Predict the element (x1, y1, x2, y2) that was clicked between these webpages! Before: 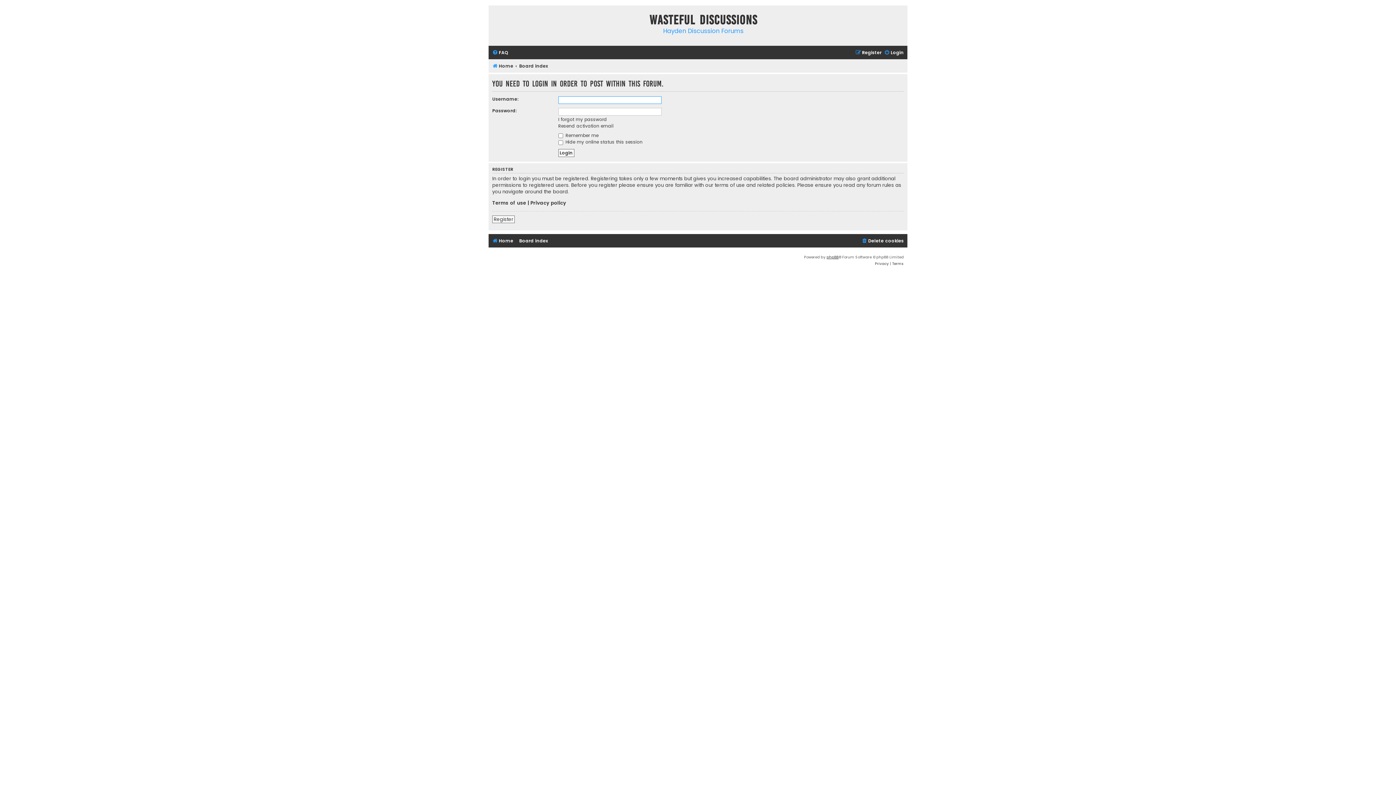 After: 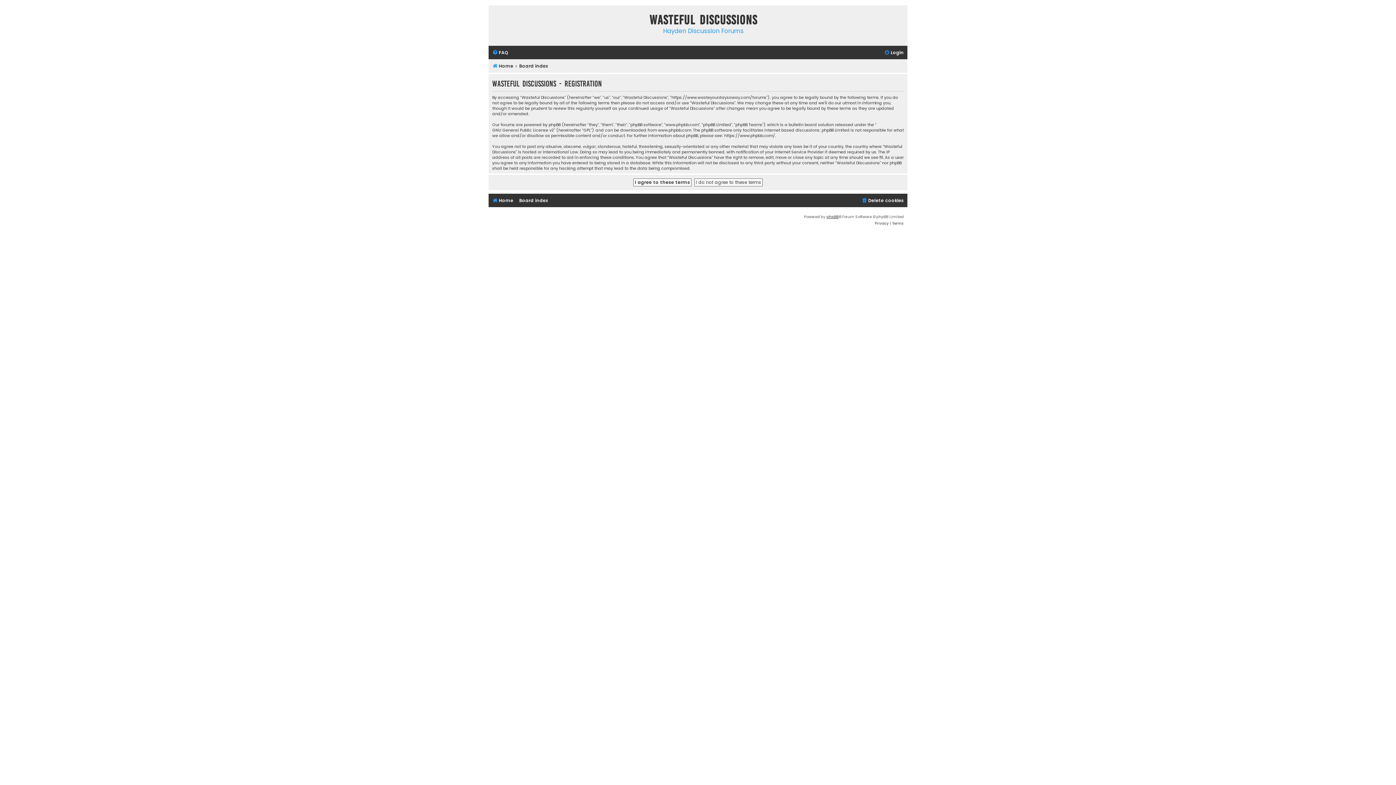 Action: bbox: (492, 215, 514, 223) label: Register